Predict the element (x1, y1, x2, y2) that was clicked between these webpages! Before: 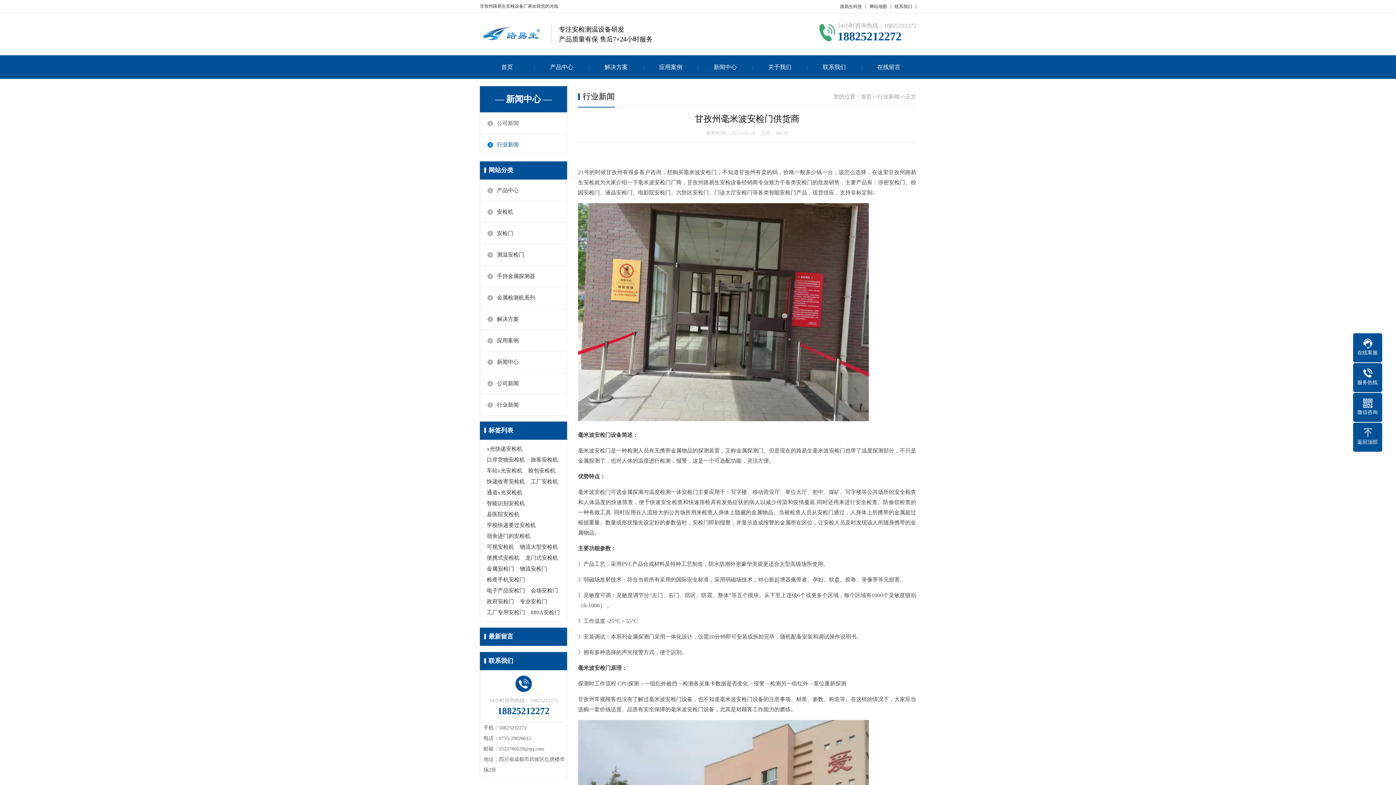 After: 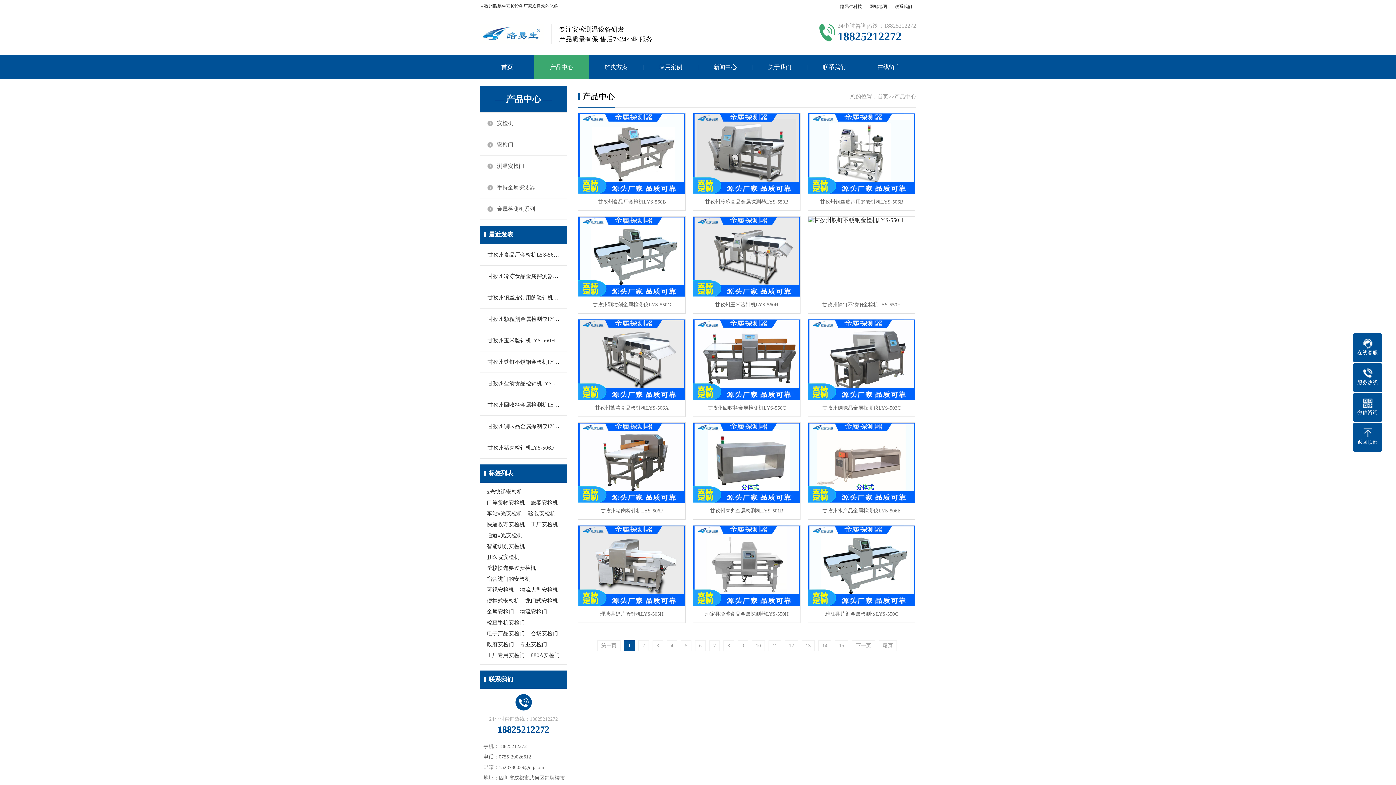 Action: bbox: (534, 55, 589, 78) label: 产品中心